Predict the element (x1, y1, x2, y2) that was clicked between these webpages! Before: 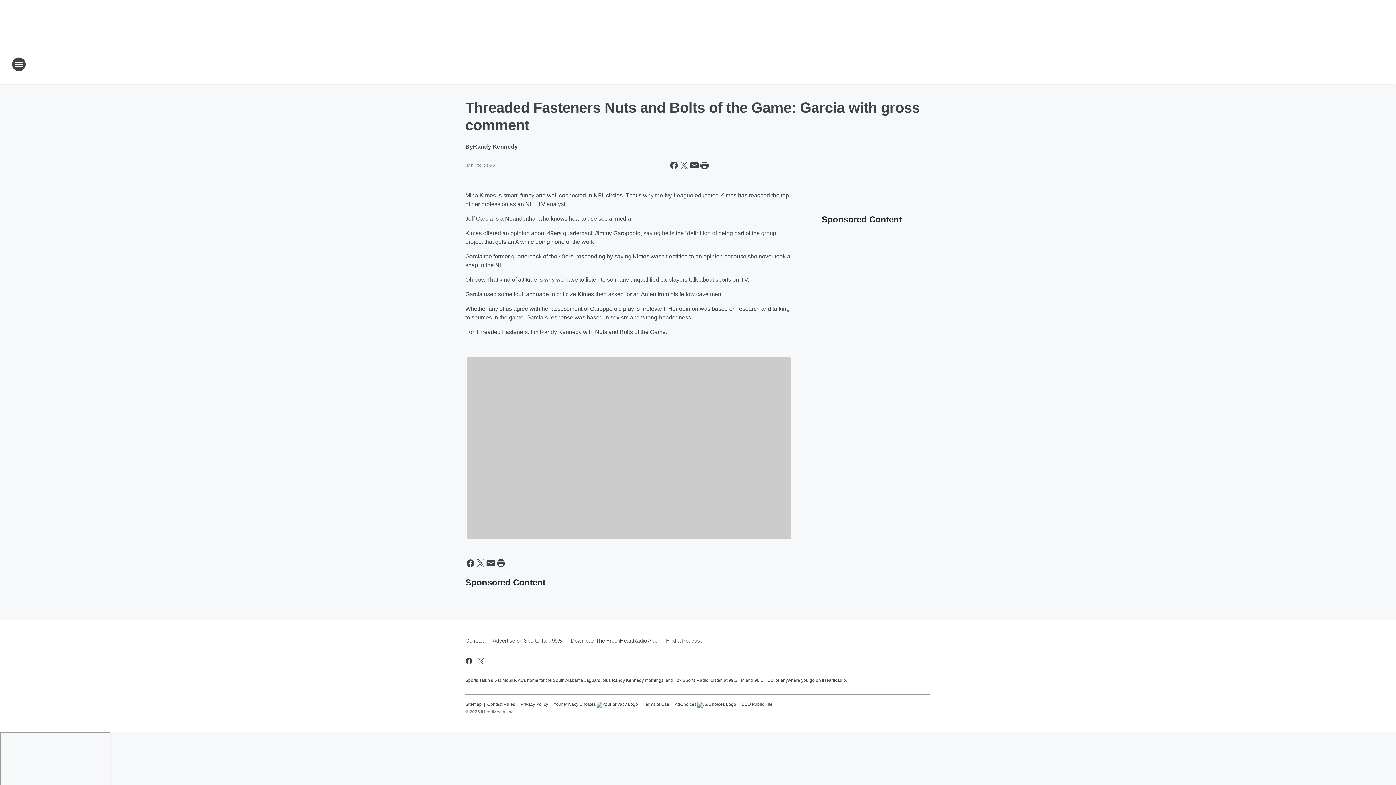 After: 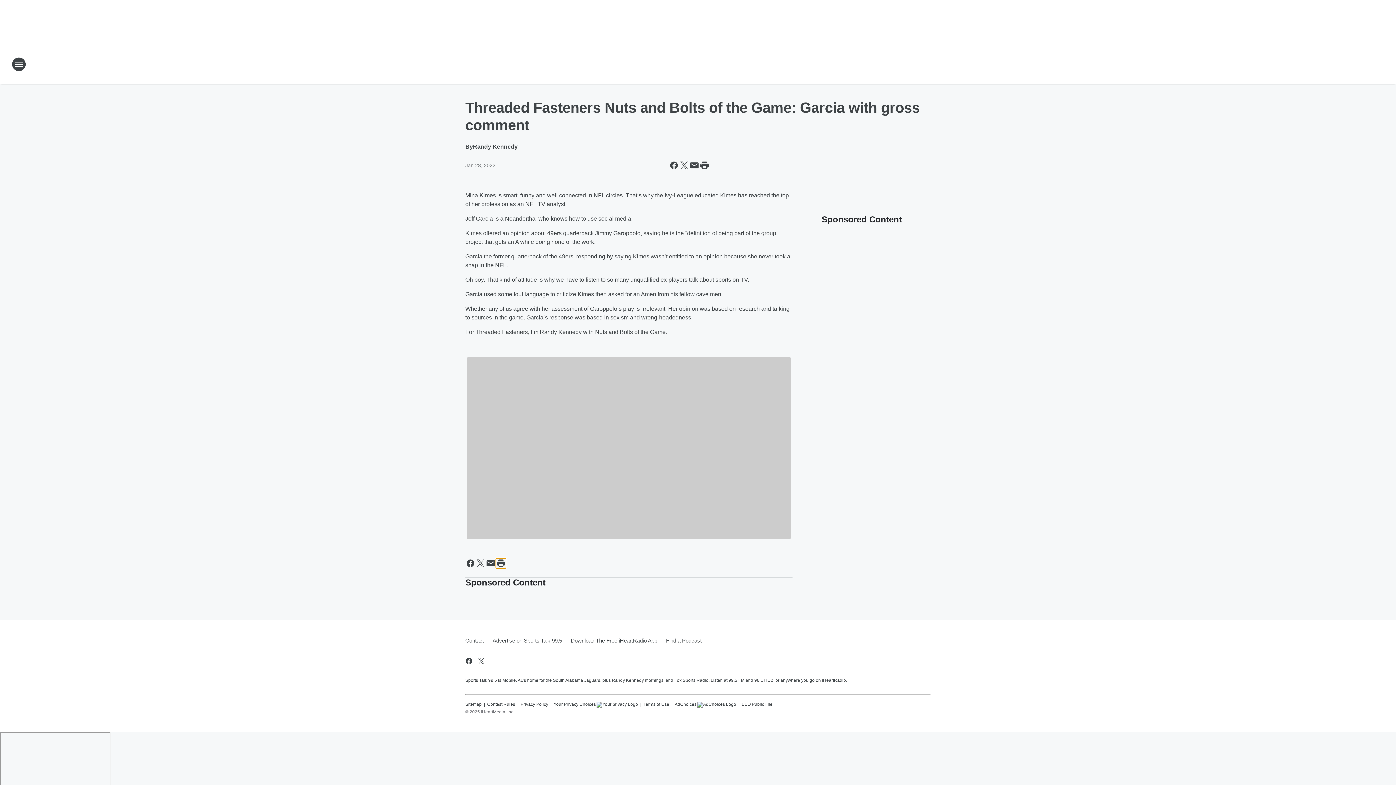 Action: label: Print this page bbox: (496, 558, 506, 568)